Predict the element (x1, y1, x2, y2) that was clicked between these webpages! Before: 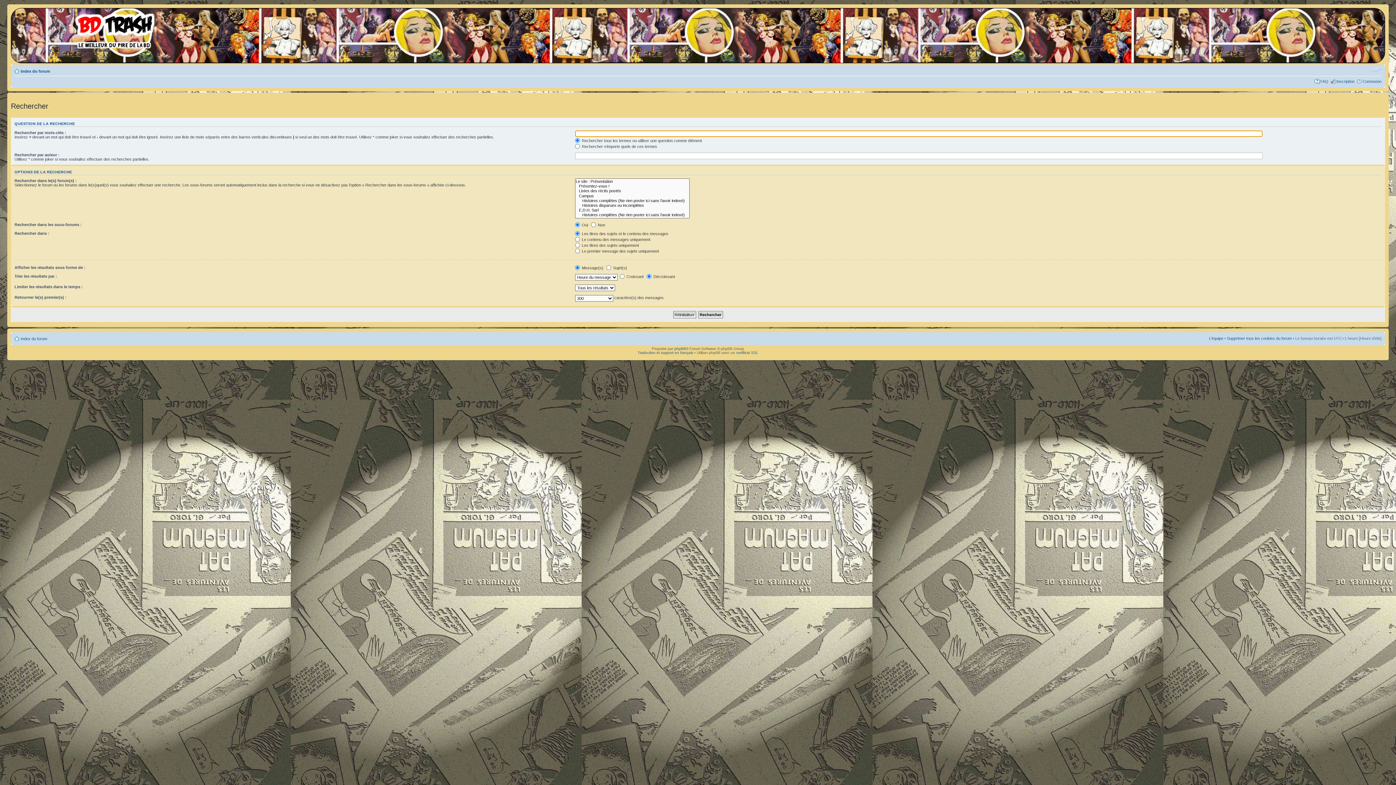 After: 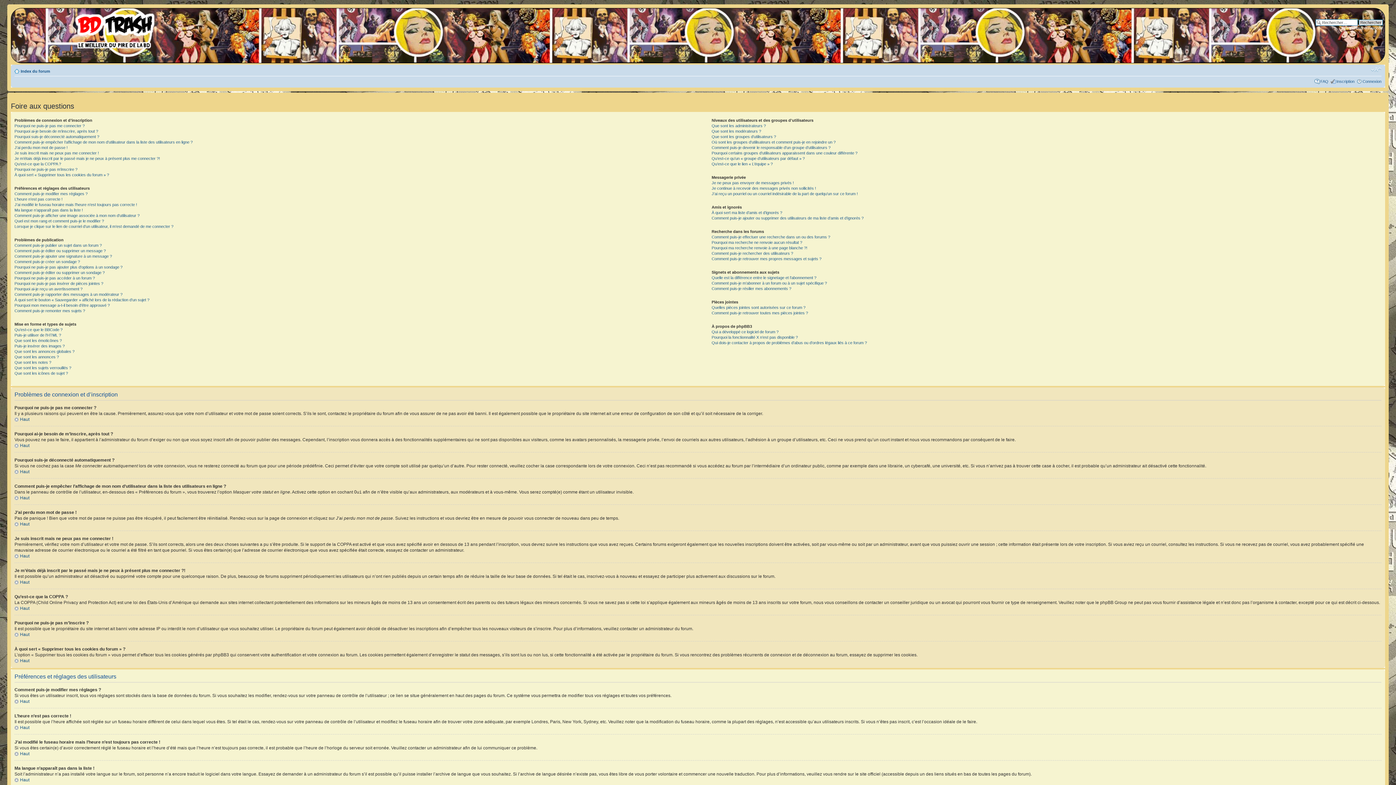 Action: bbox: (1320, 79, 1328, 83) label: FAQ